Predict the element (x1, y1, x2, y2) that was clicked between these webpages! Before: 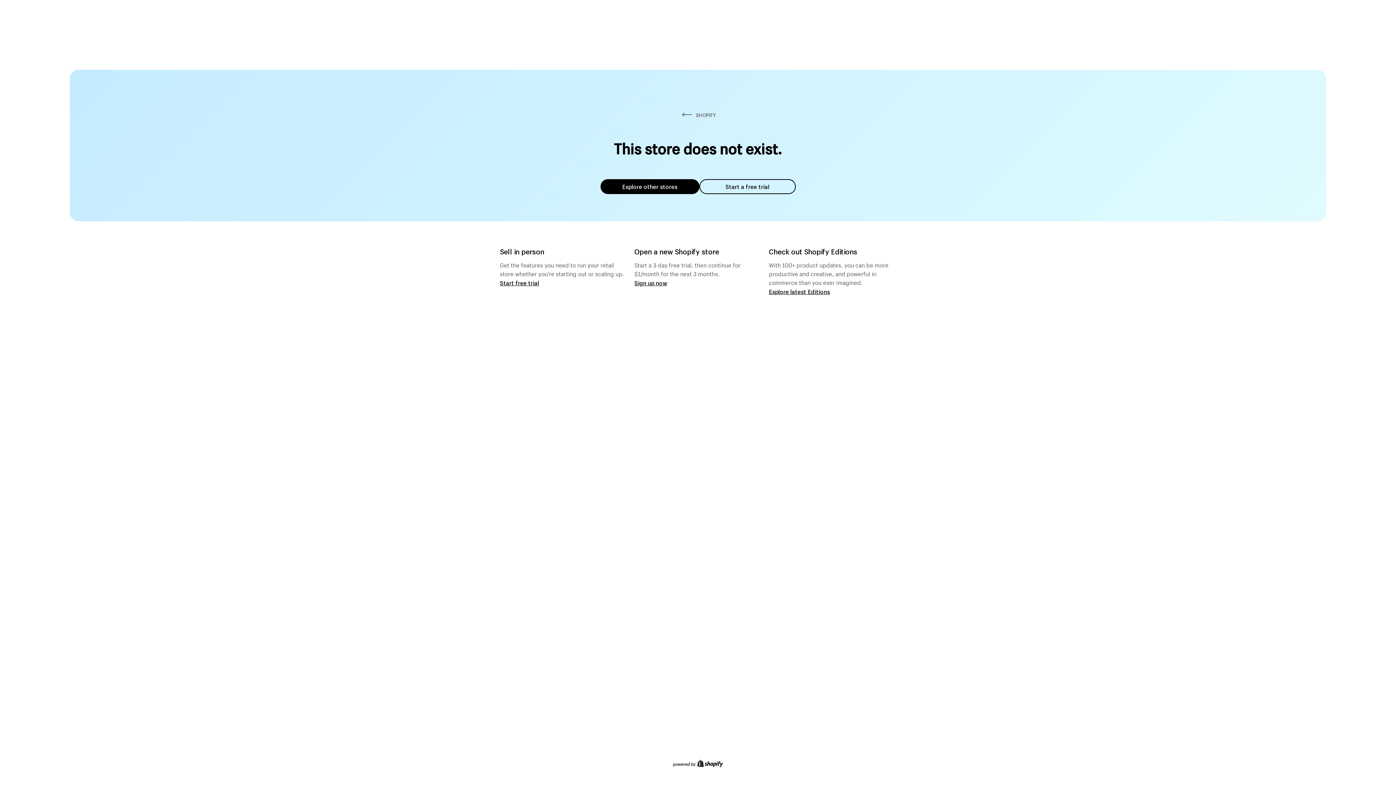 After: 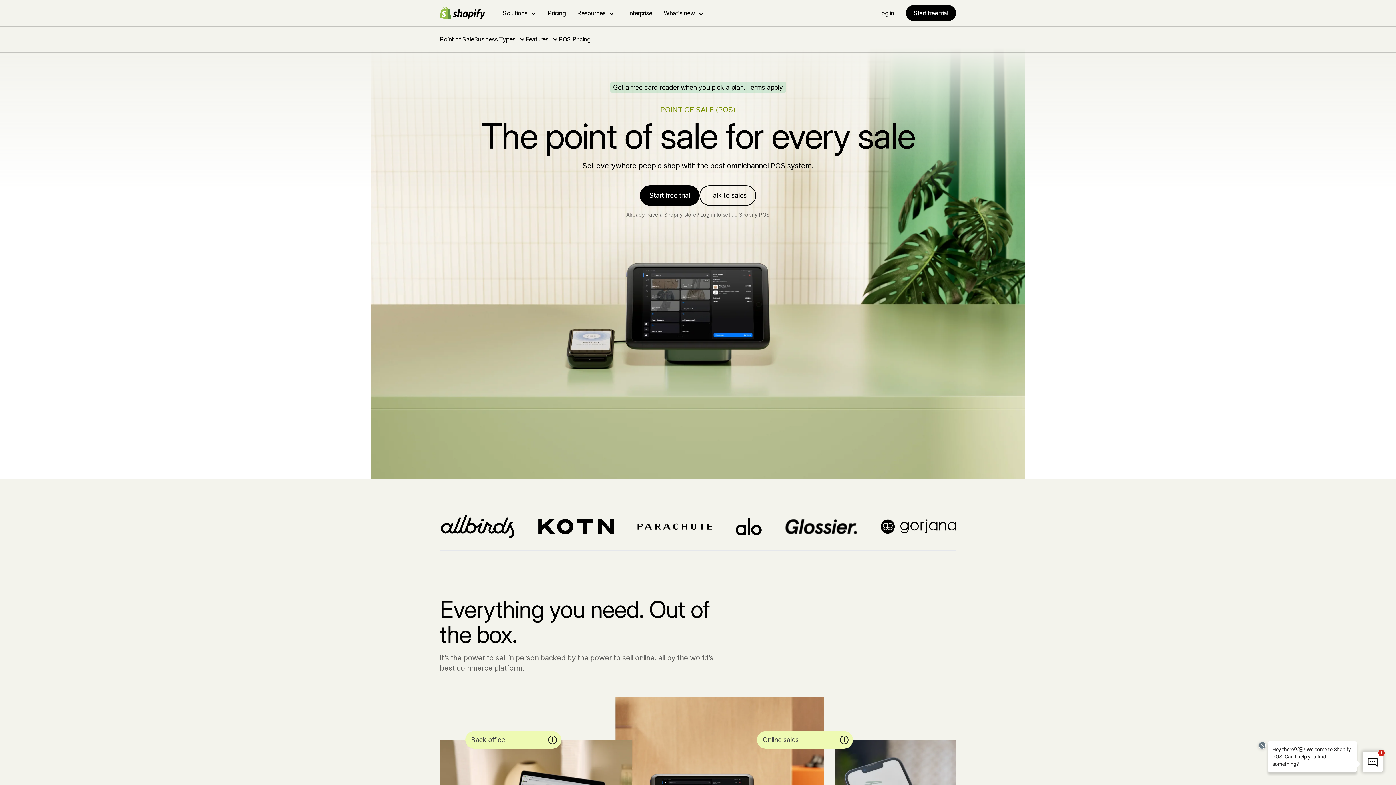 Action: label: Start free trial bbox: (500, 279, 539, 286)